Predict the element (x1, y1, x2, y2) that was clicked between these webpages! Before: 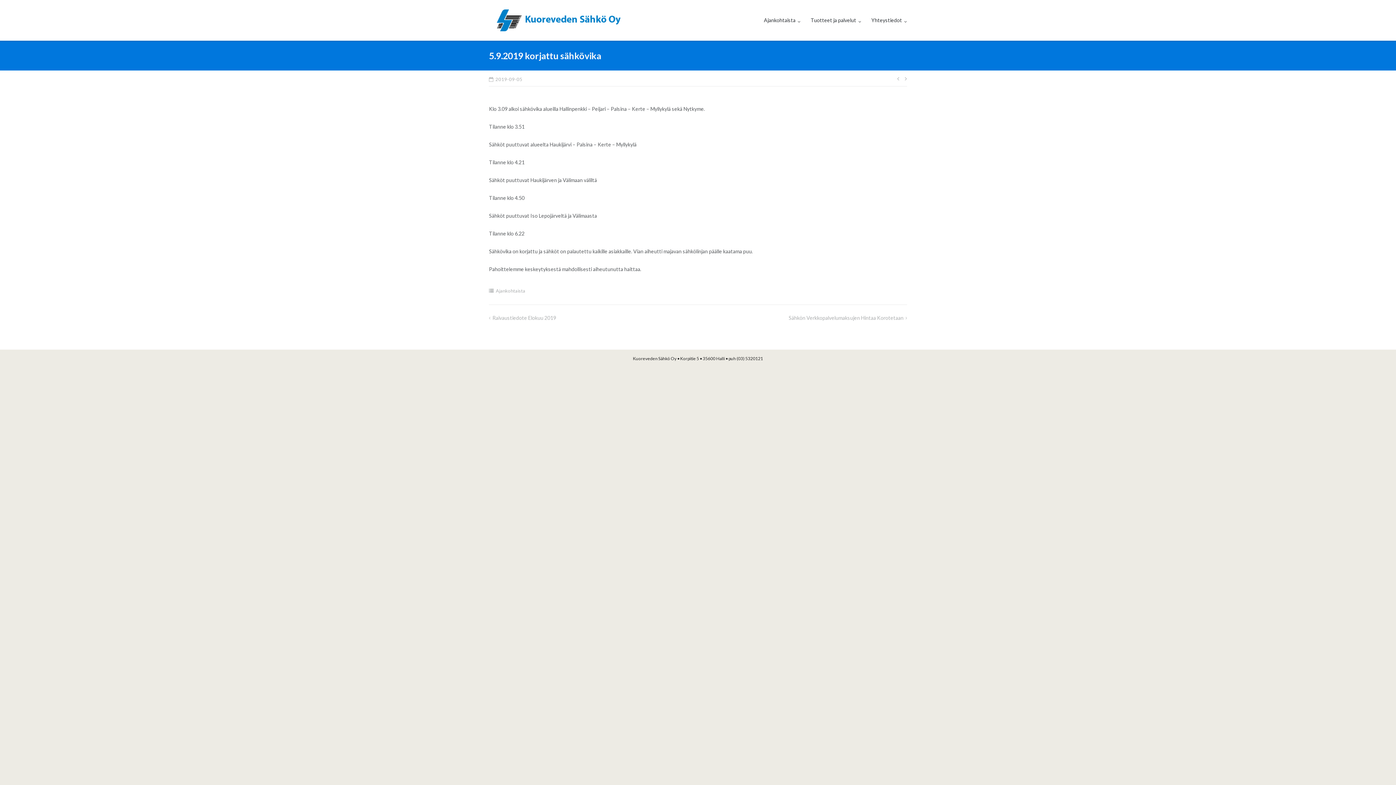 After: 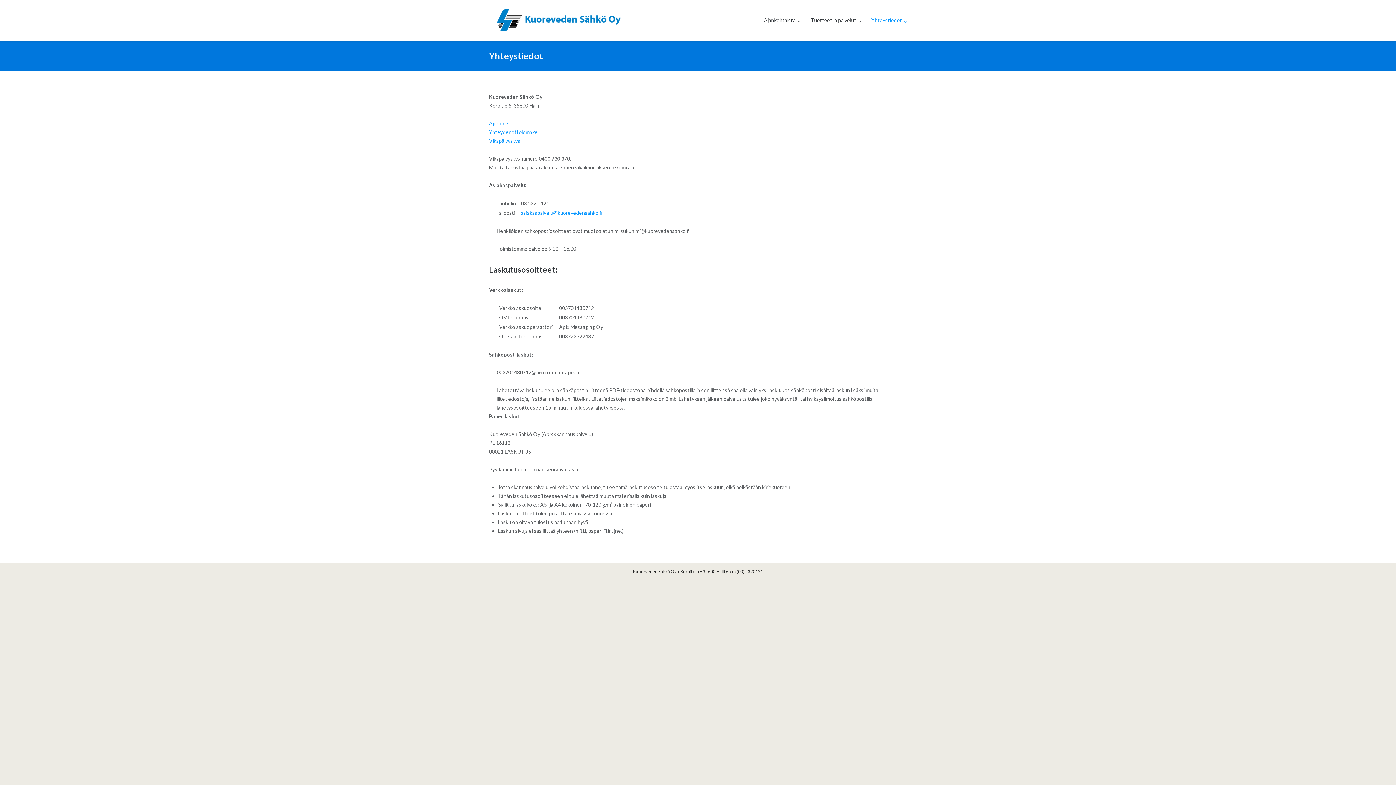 Action: label: Yhteystiedot bbox: (871, 0, 907, 40)